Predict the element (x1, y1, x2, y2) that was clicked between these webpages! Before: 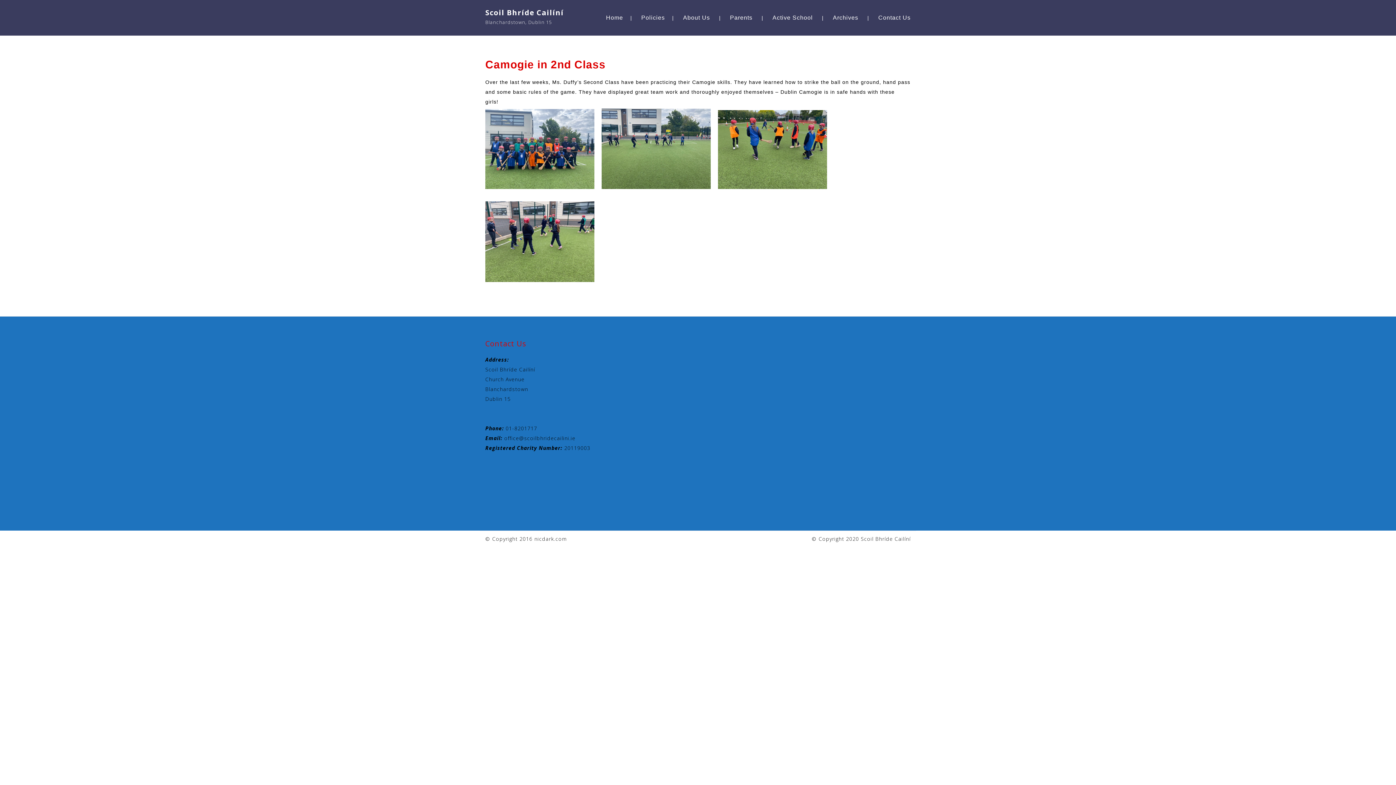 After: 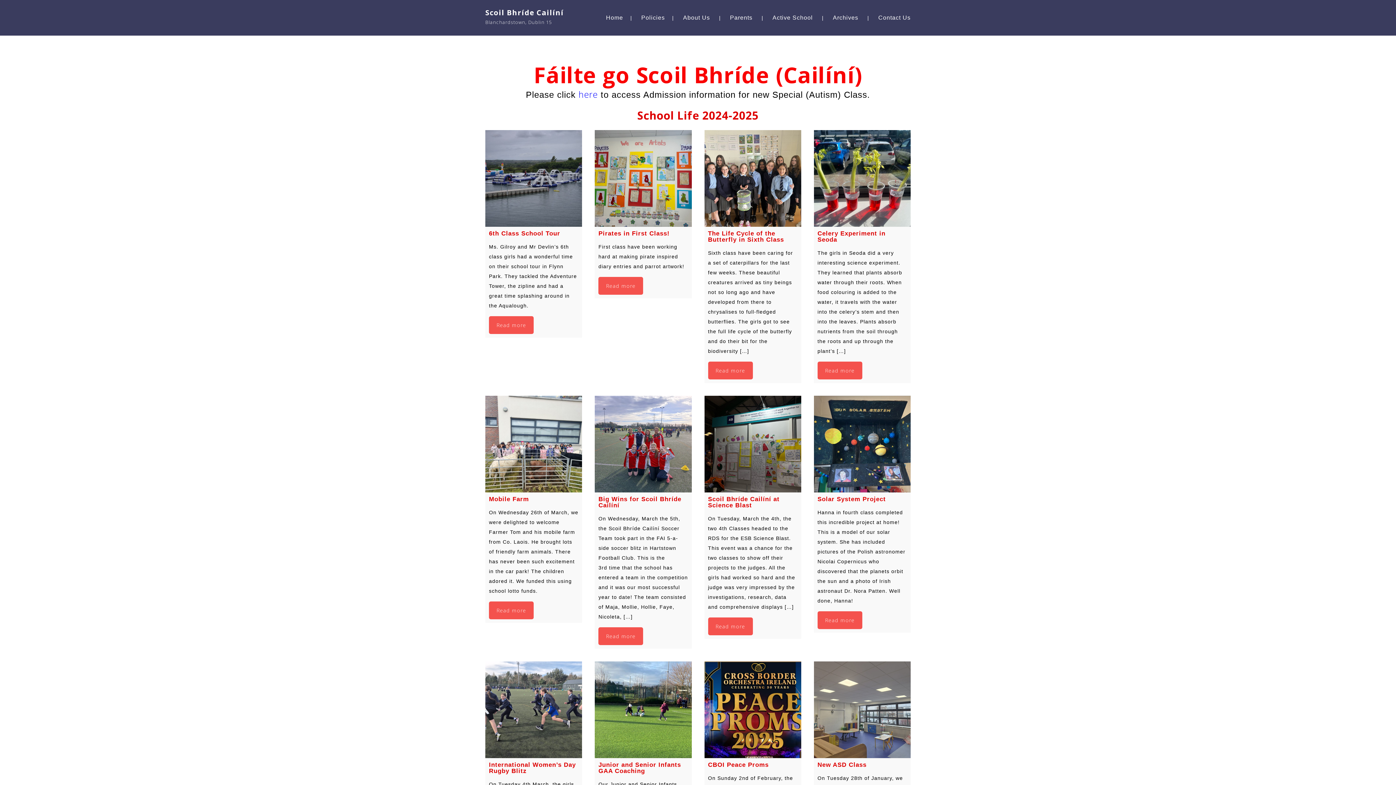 Action: label: Blanchardstown, Dublin 15 bbox: (485, 16, 583, 24)